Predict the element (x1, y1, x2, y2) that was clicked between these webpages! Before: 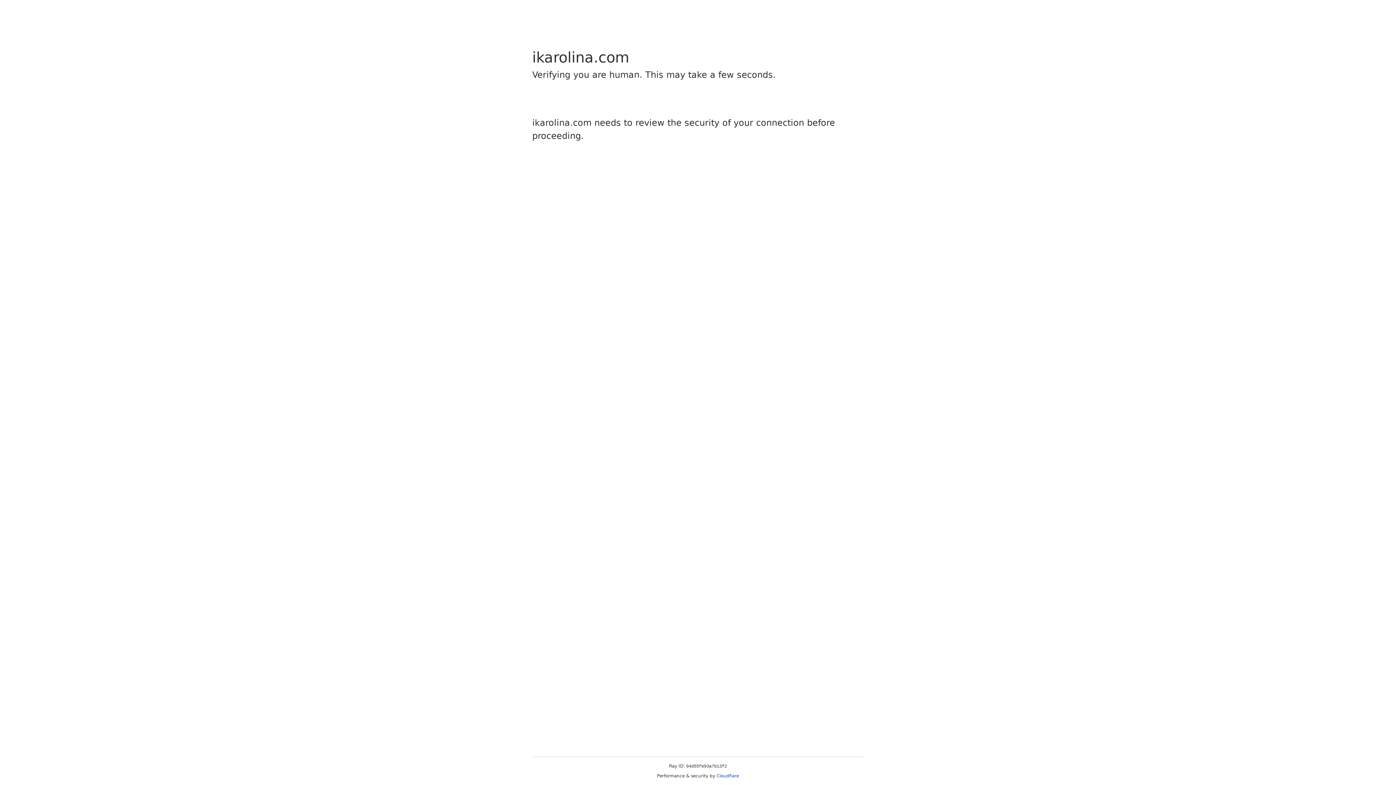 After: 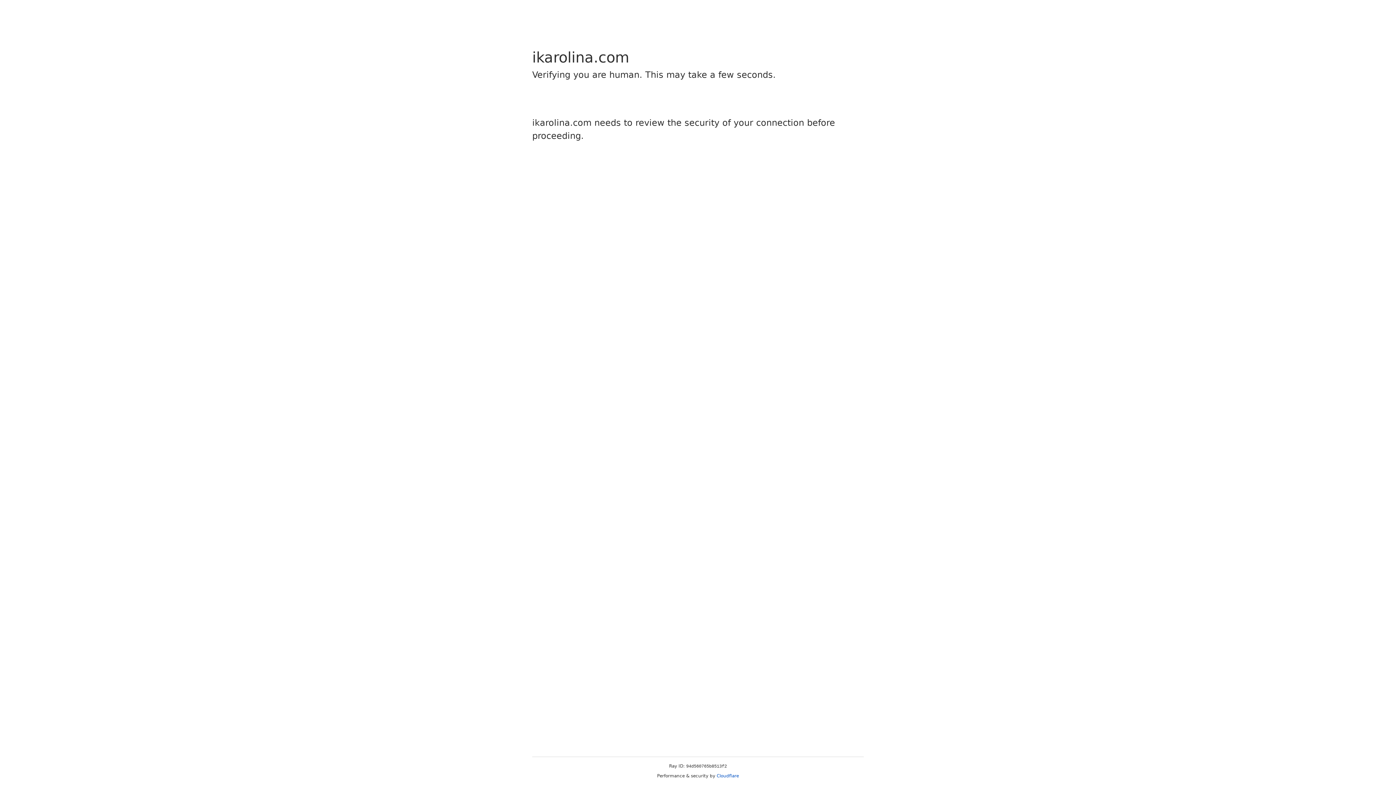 Action: label: Cloudflare bbox: (716, 773, 739, 778)